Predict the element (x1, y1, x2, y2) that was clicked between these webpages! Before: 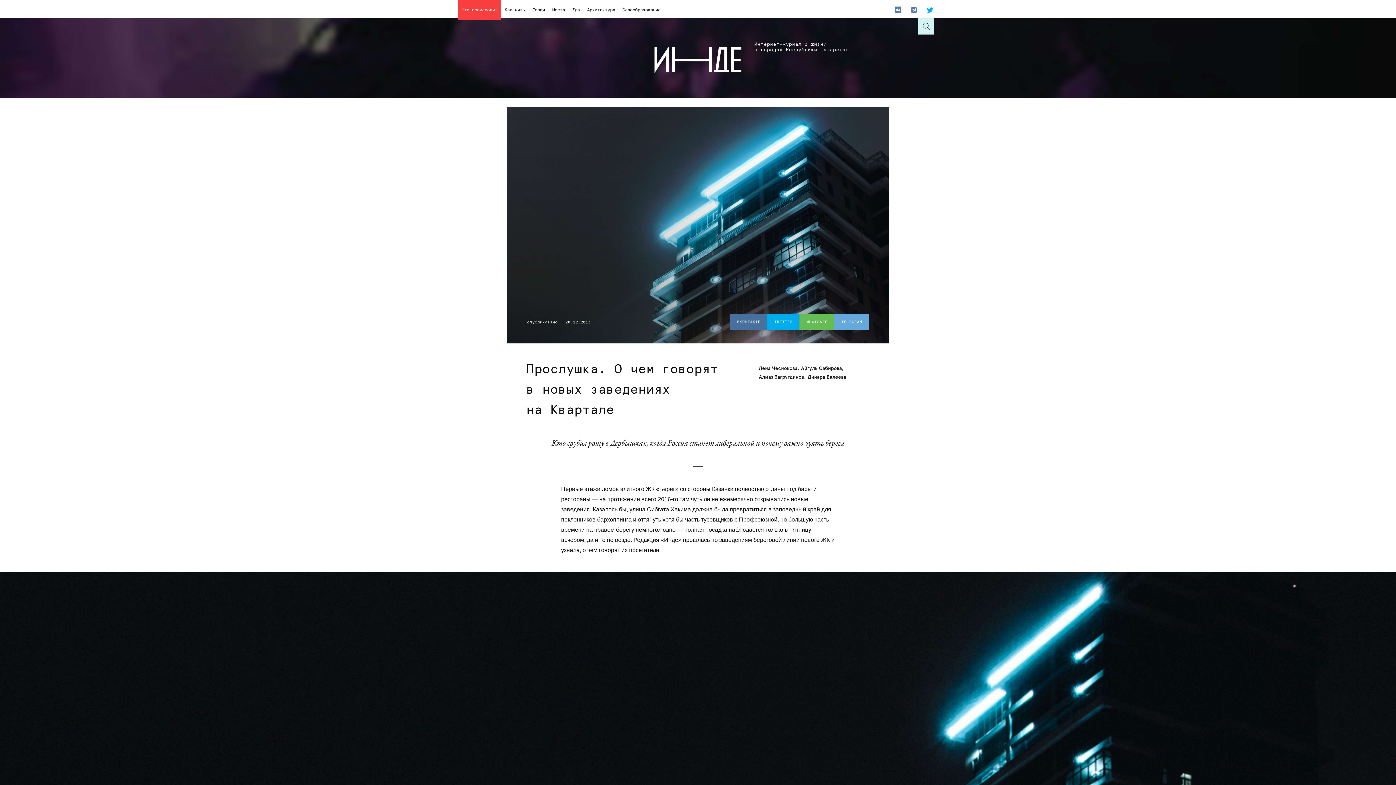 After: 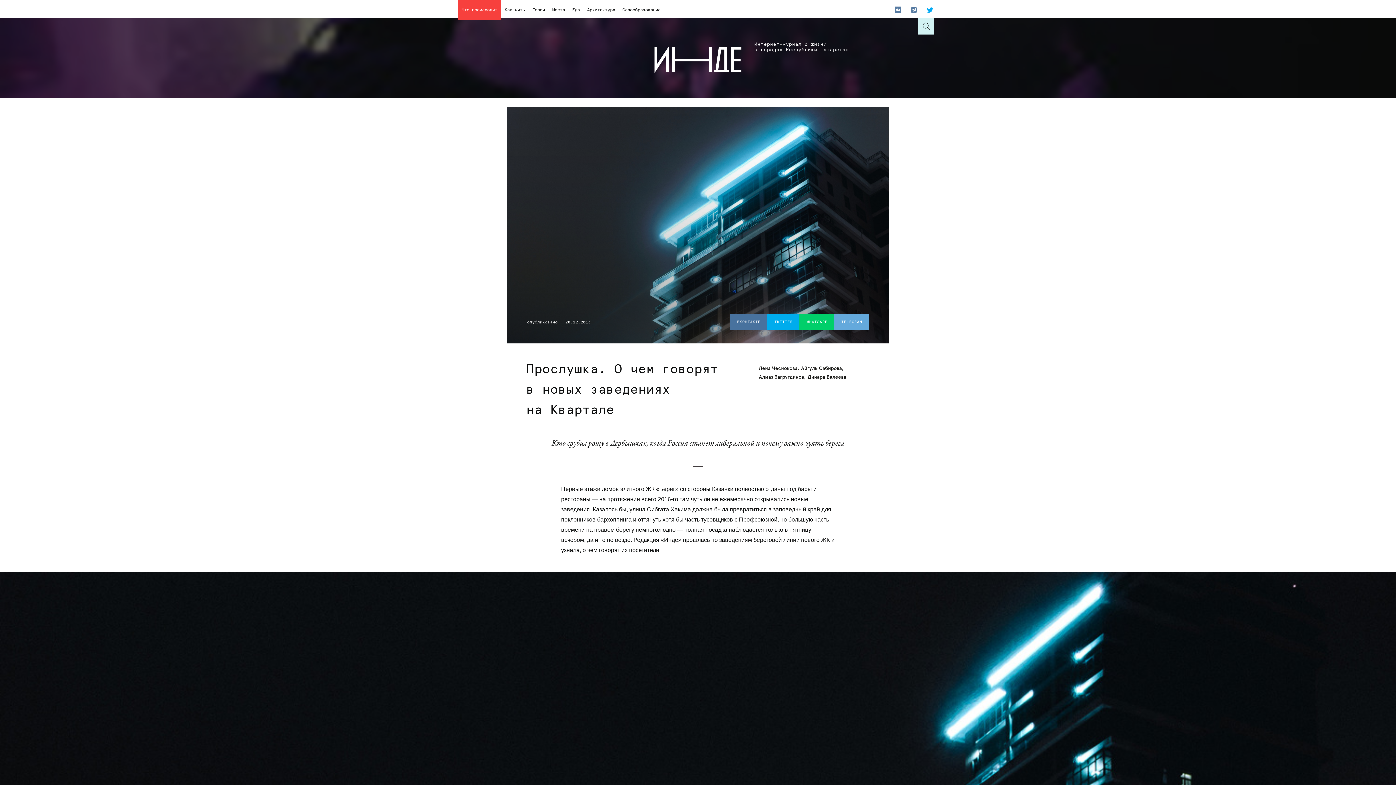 Action: label: WHATSAPP bbox: (799, 313, 834, 330)